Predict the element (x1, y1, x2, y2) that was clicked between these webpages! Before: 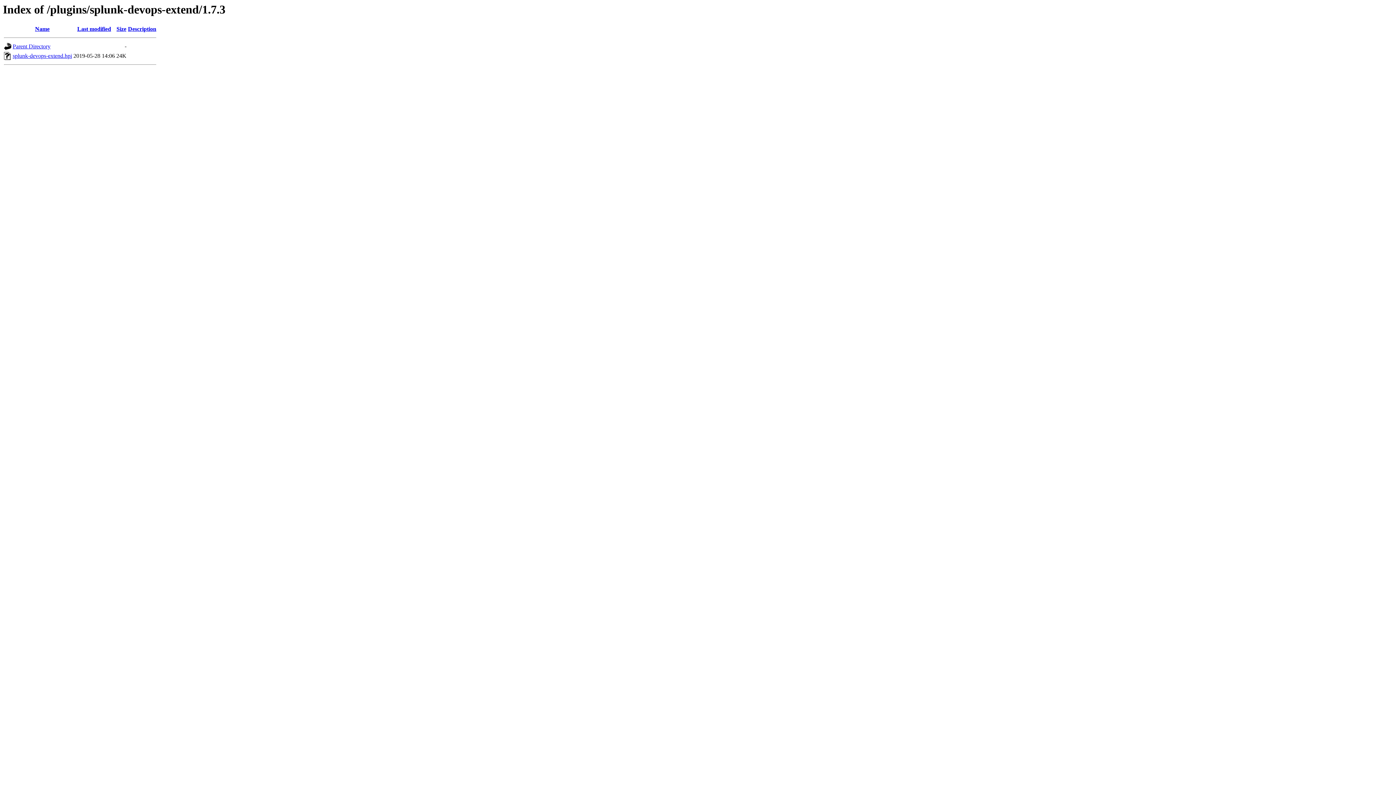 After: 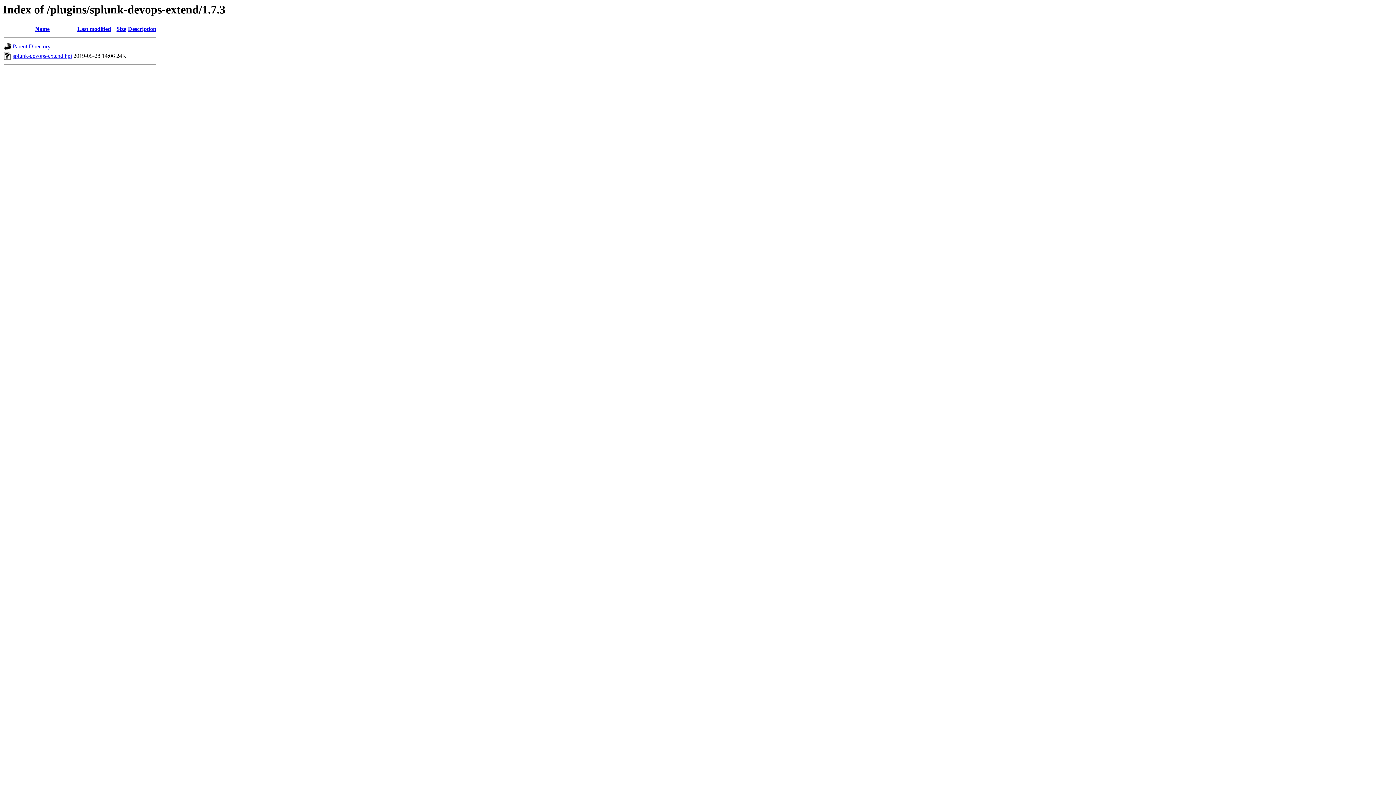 Action: bbox: (35, 25, 49, 32) label: Name